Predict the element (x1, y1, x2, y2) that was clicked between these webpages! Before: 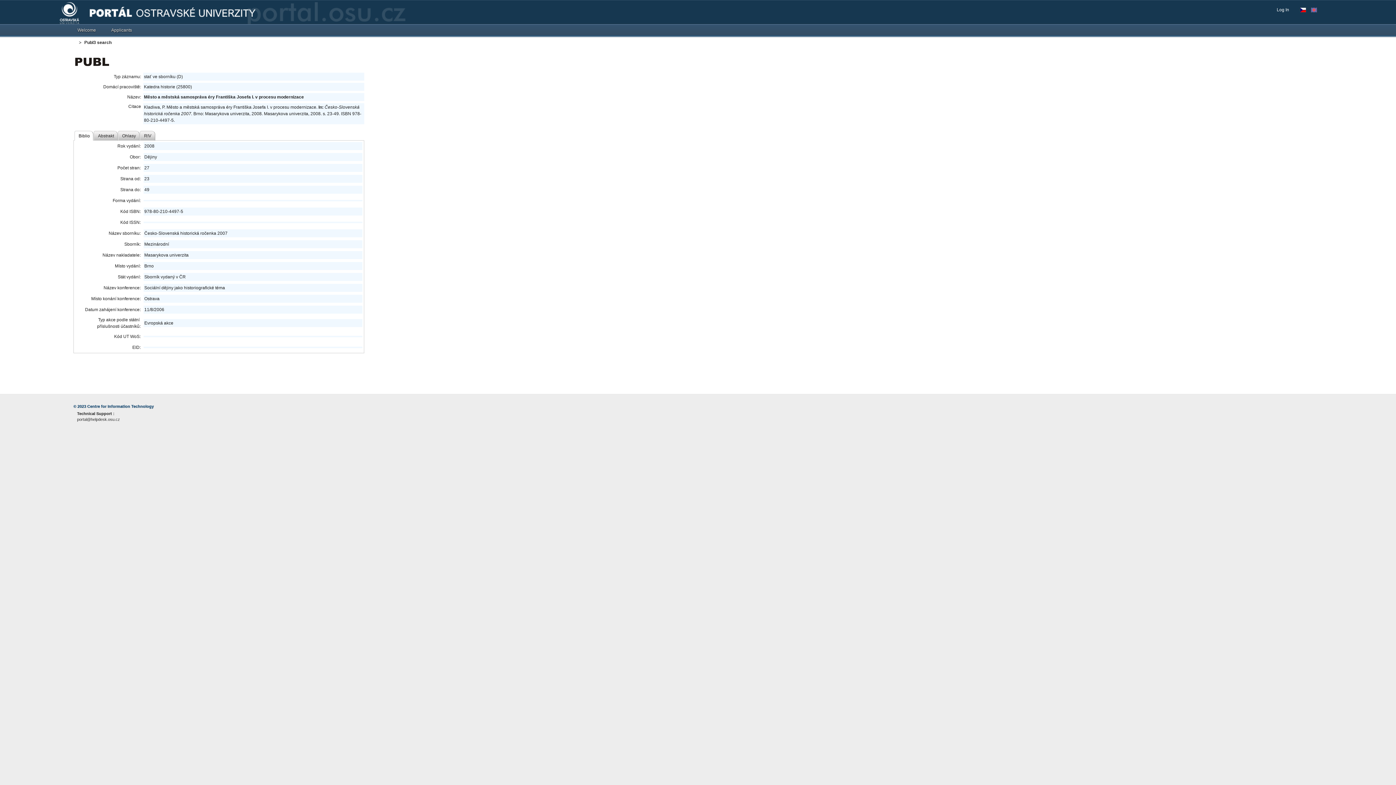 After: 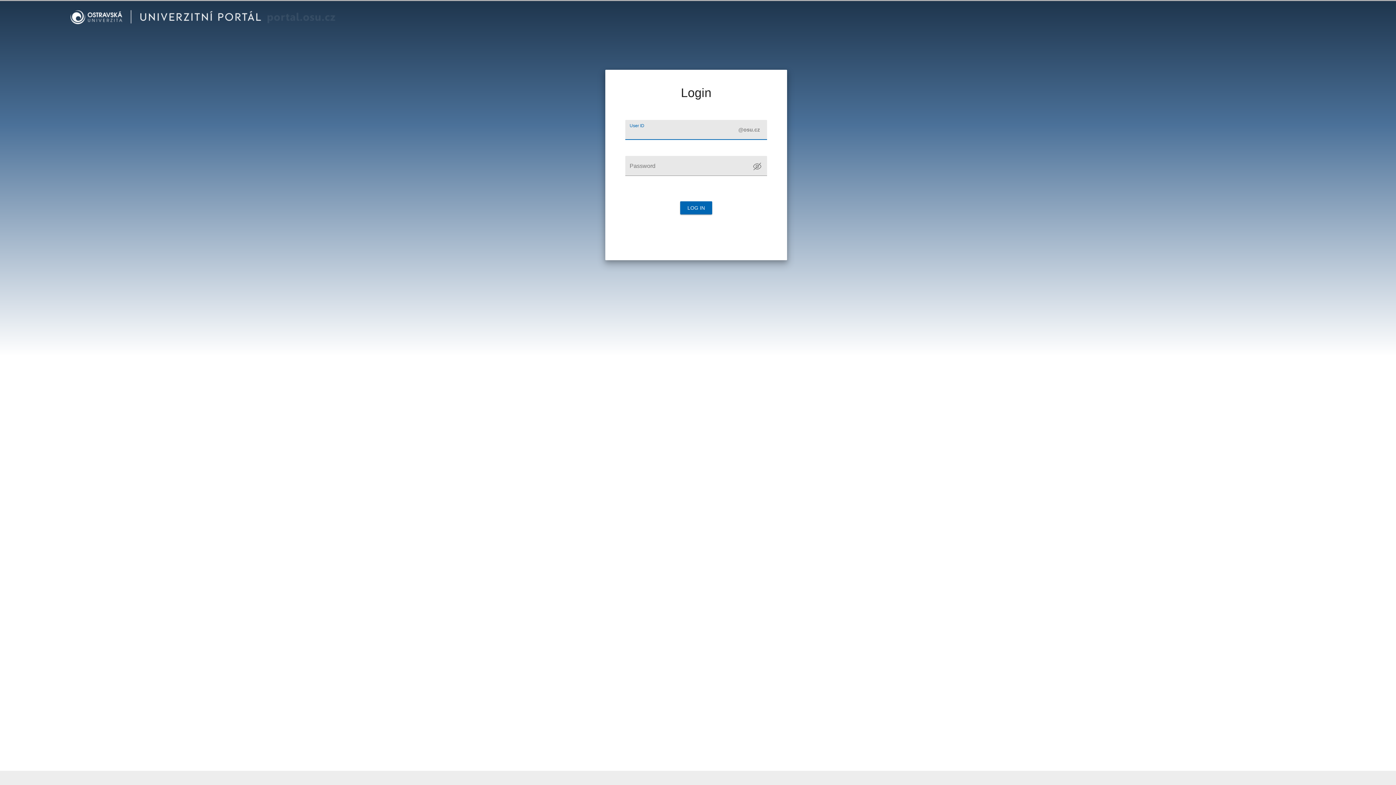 Action: label: Log In bbox: (1277, 6, 1293, 13)